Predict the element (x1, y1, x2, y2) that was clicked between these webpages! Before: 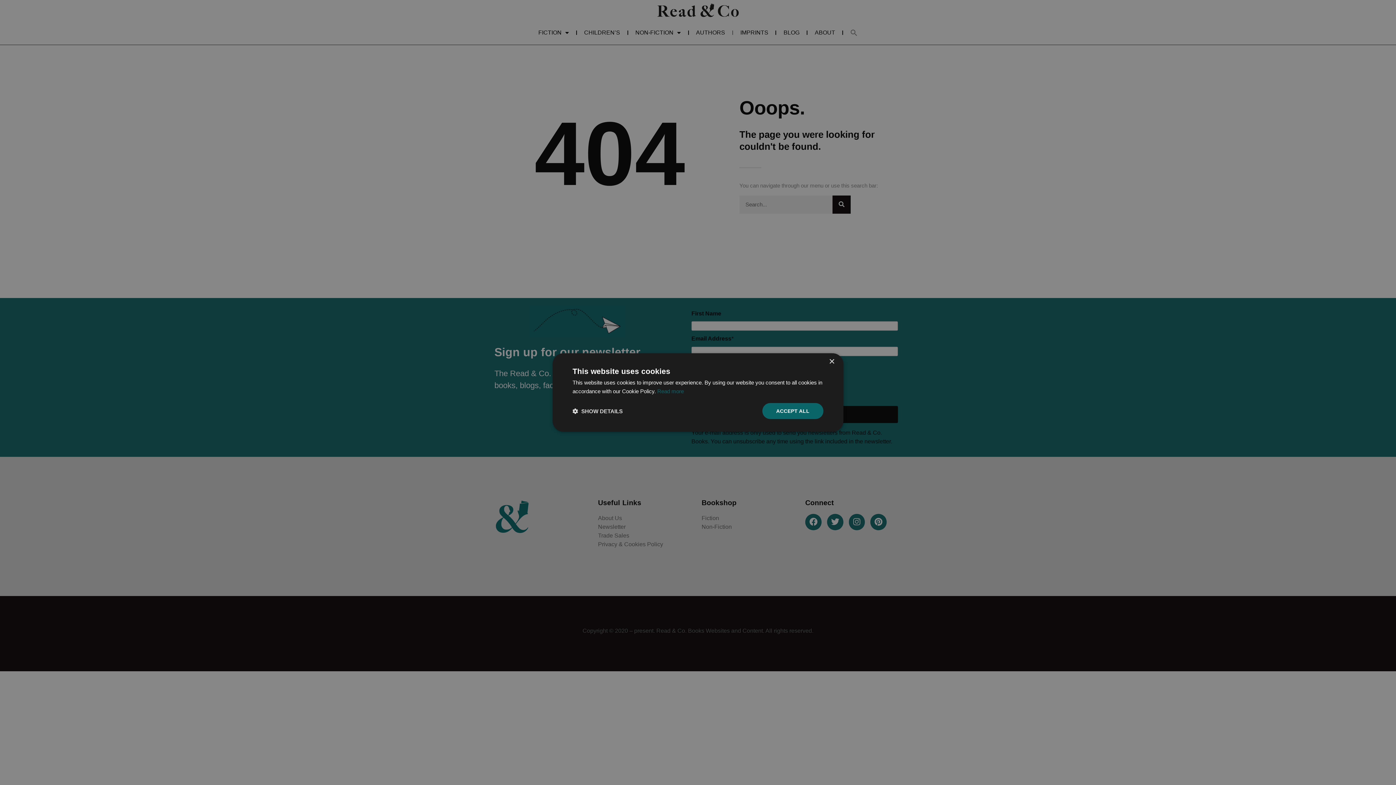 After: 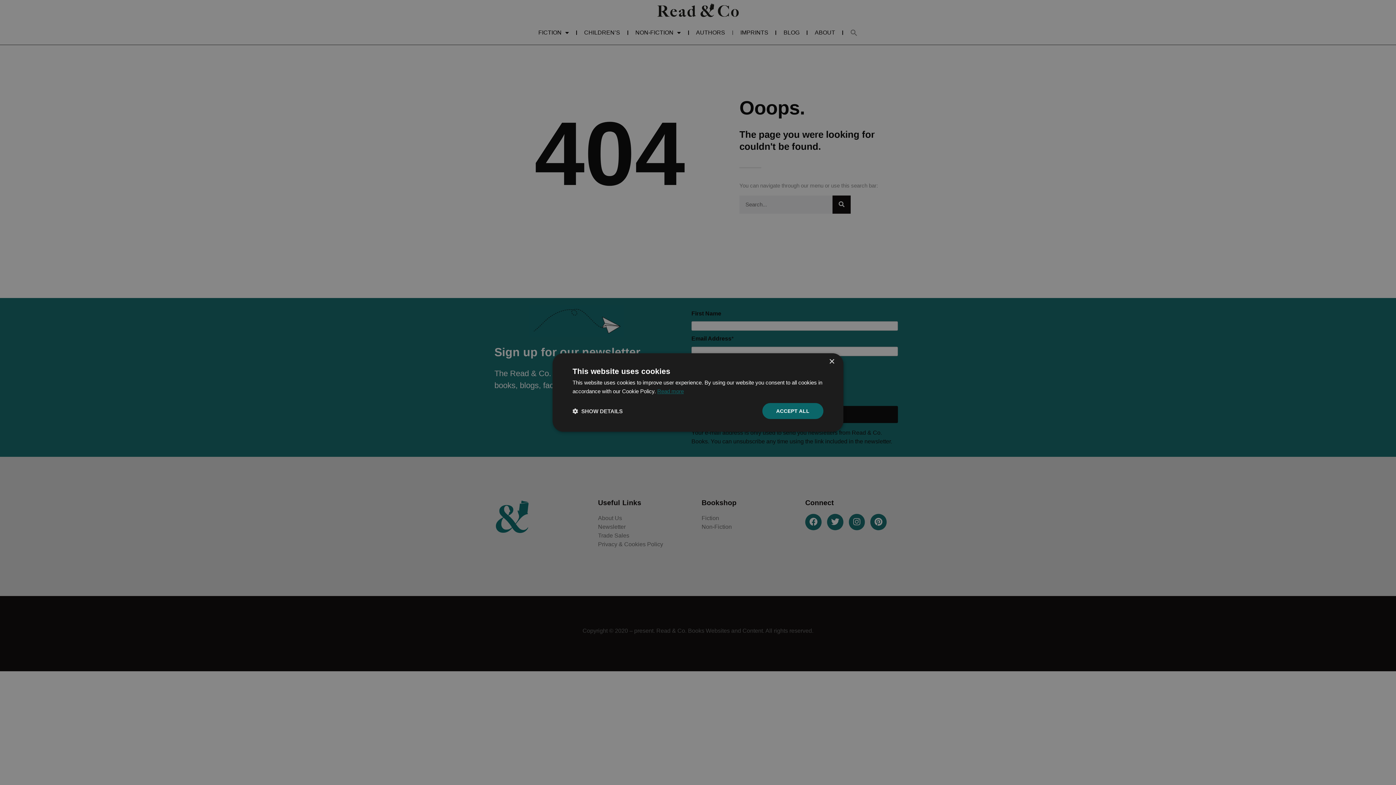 Action: label: Read more, opens a new window bbox: (657, 388, 684, 394)